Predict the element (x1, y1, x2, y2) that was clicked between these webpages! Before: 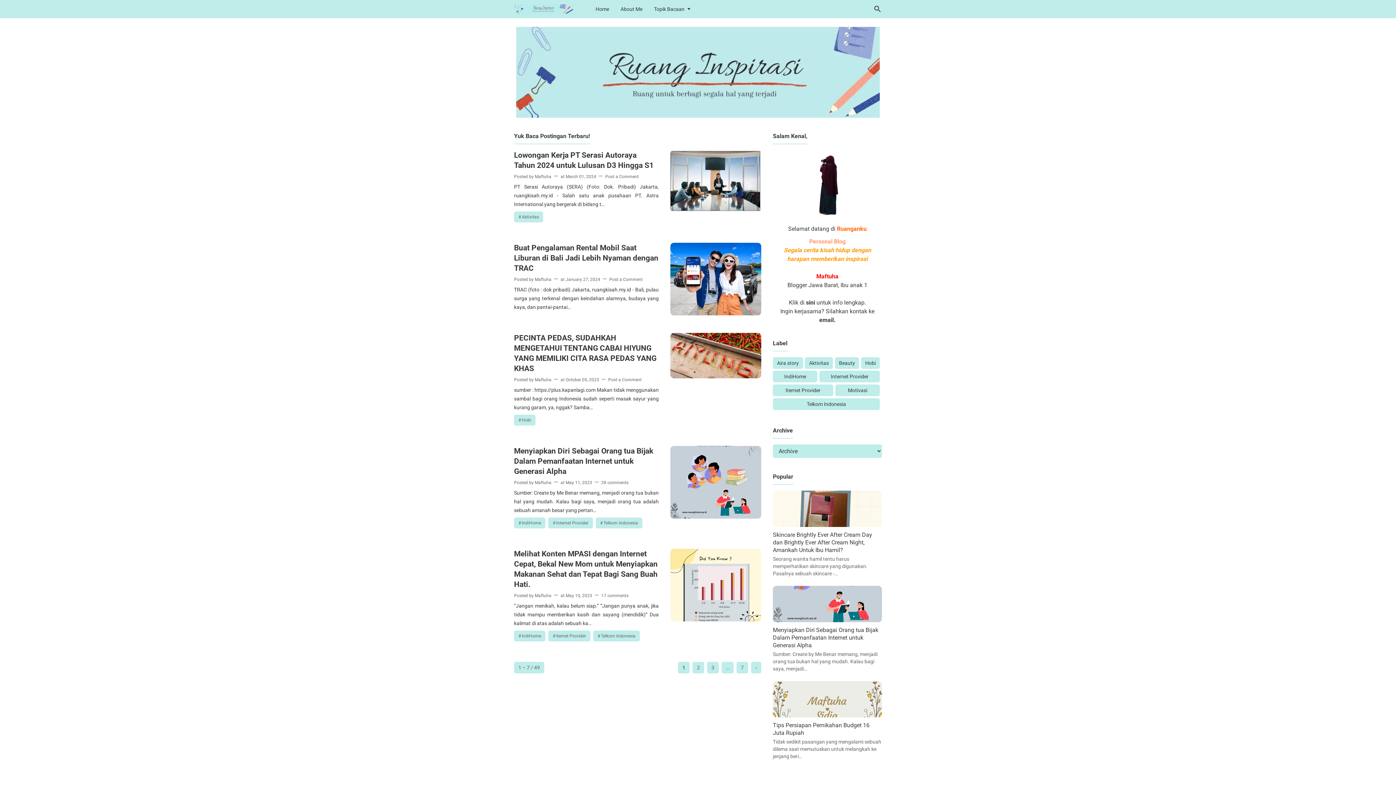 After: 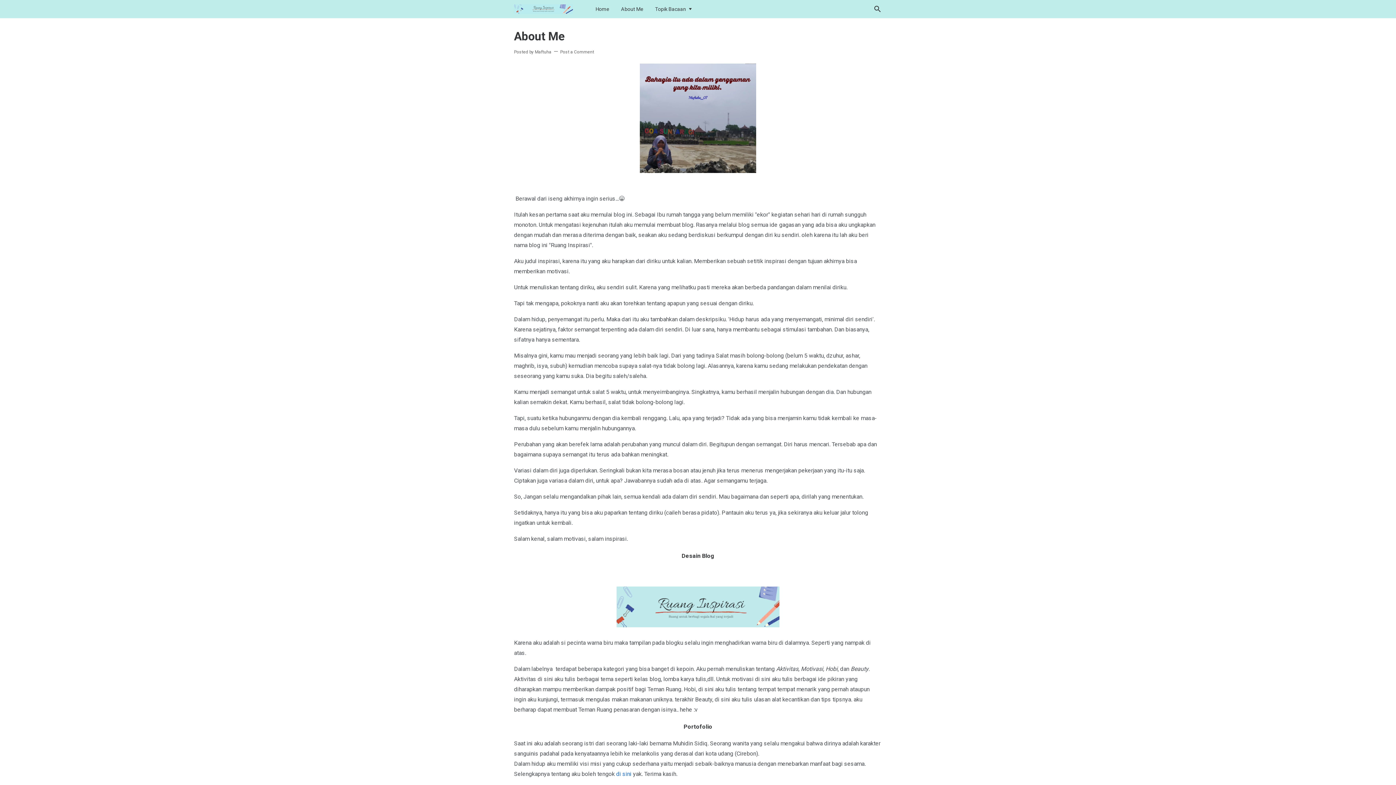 Action: bbox: (615, 0, 647, 18) label: About Me